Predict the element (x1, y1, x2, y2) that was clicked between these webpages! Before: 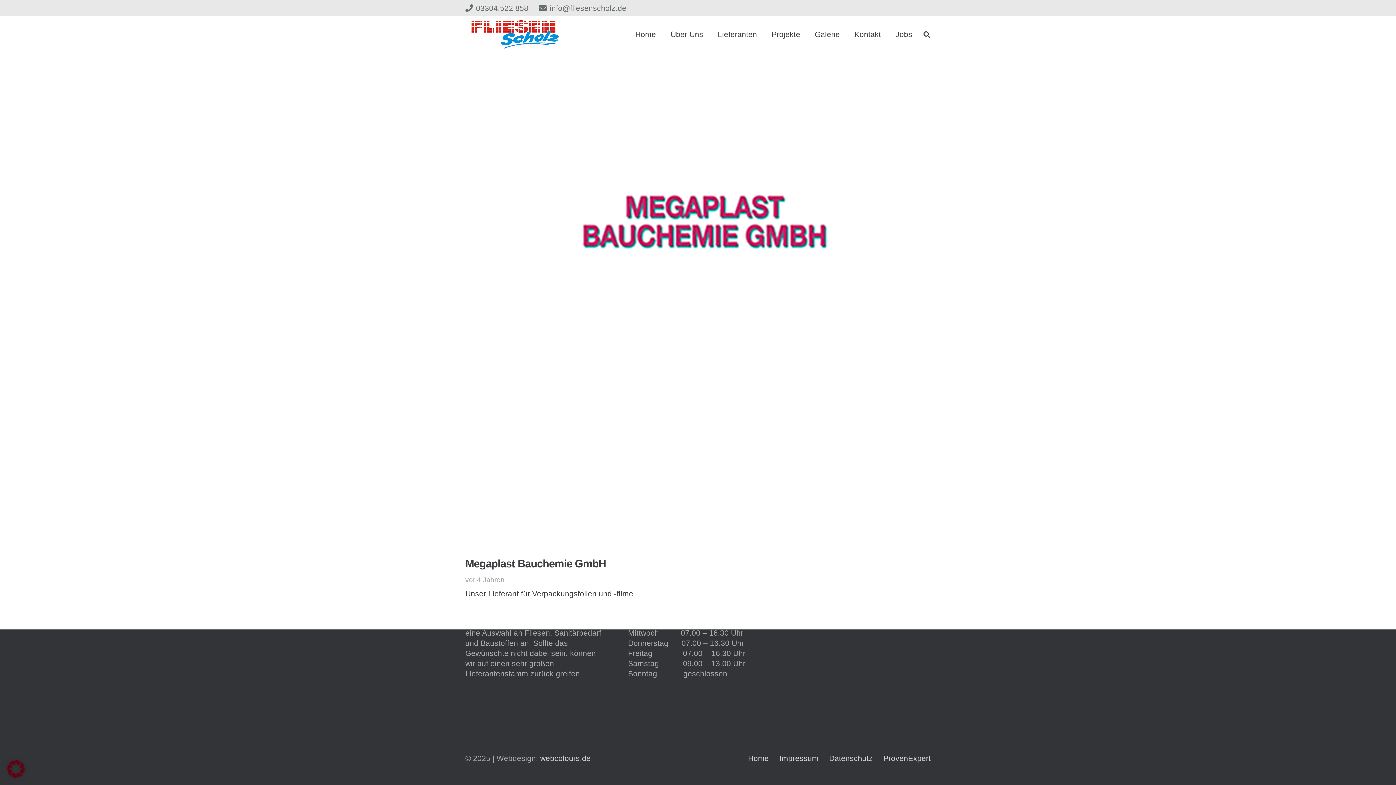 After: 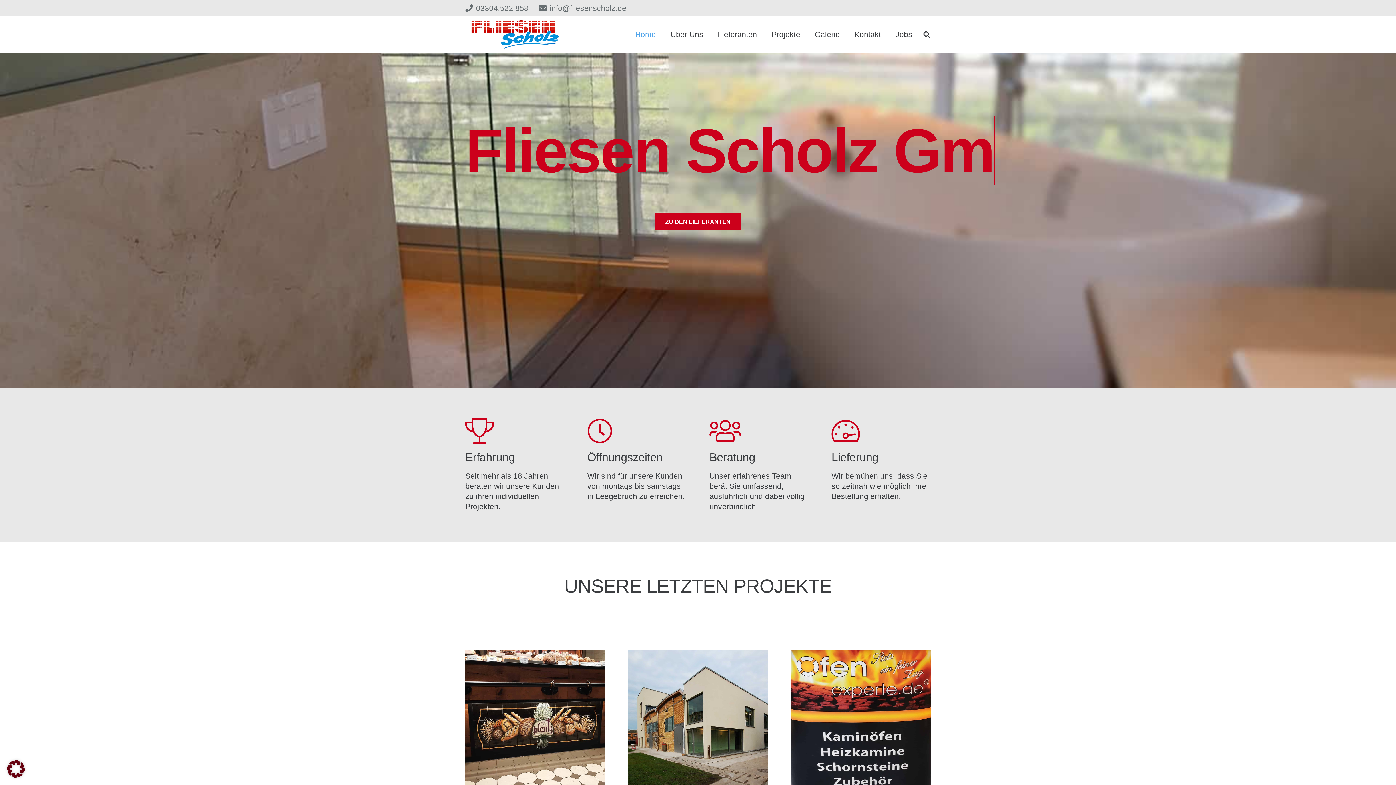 Action: bbox: (628, 16, 663, 52) label: Home